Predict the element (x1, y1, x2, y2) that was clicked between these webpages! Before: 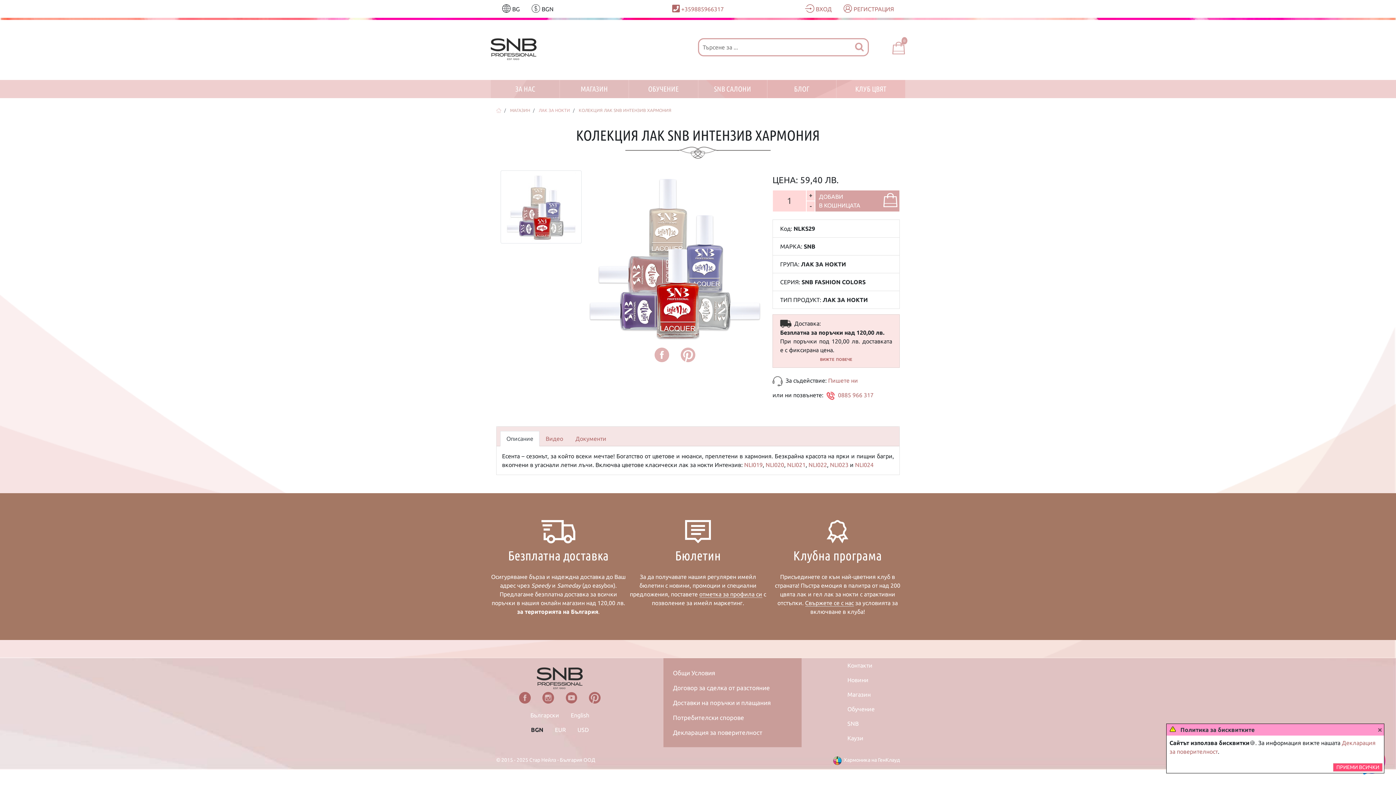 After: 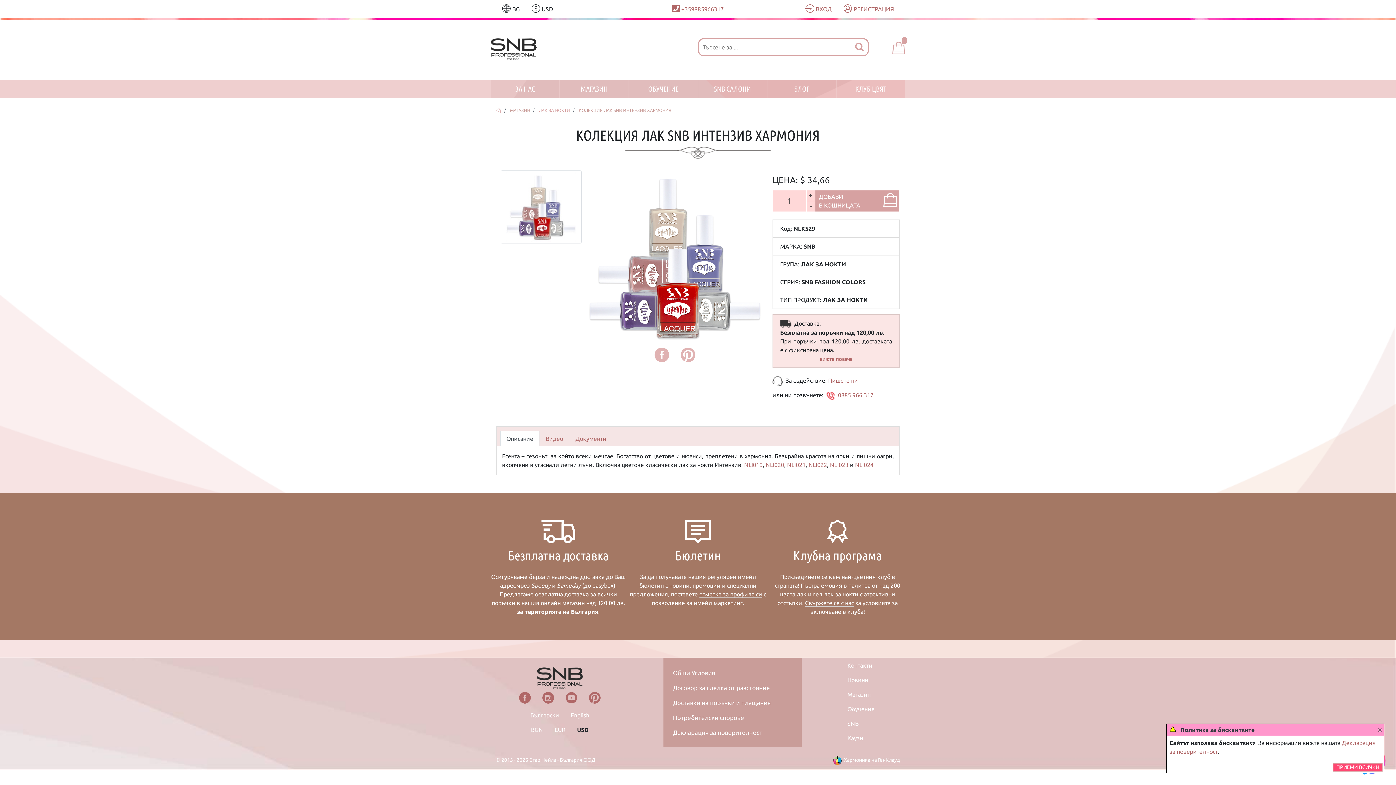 Action: bbox: (571, 723, 594, 737) label: USD